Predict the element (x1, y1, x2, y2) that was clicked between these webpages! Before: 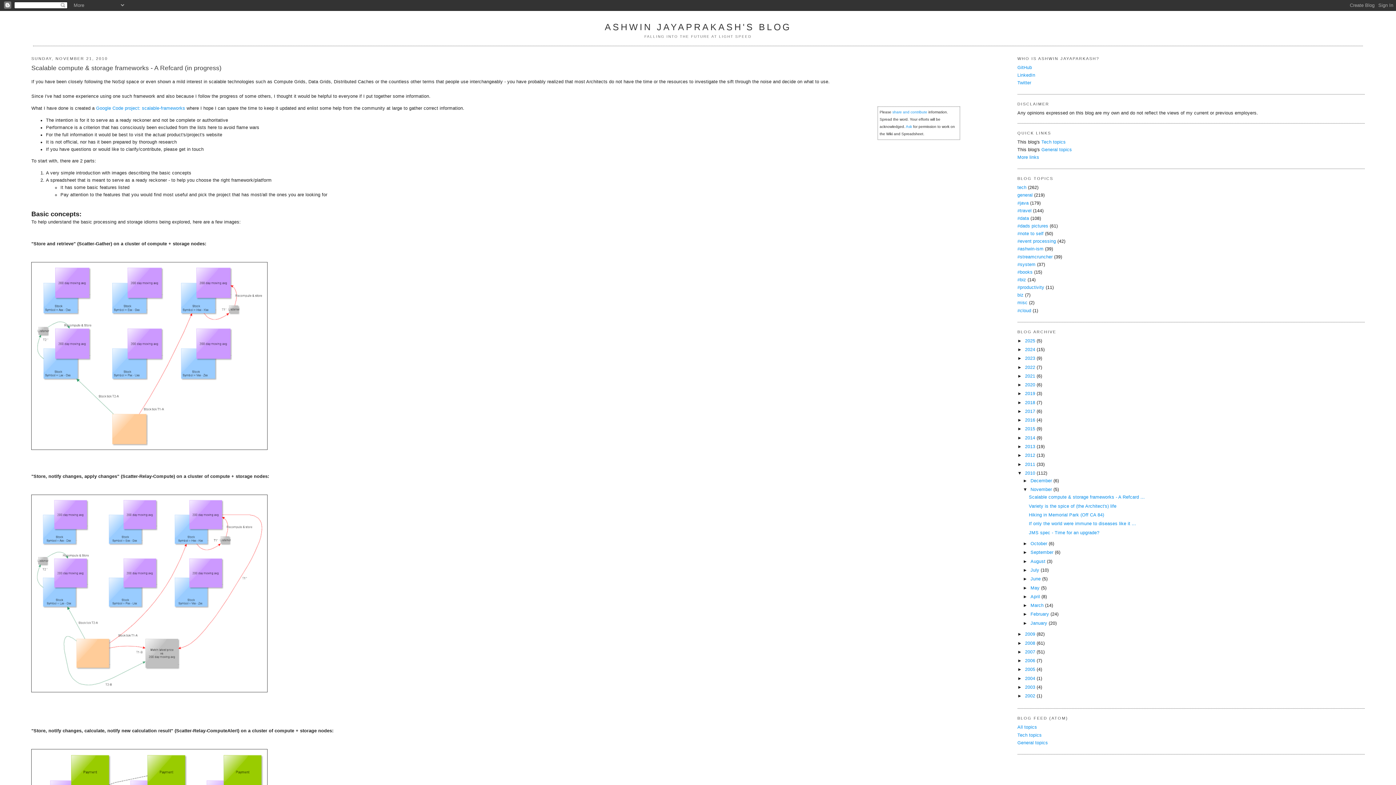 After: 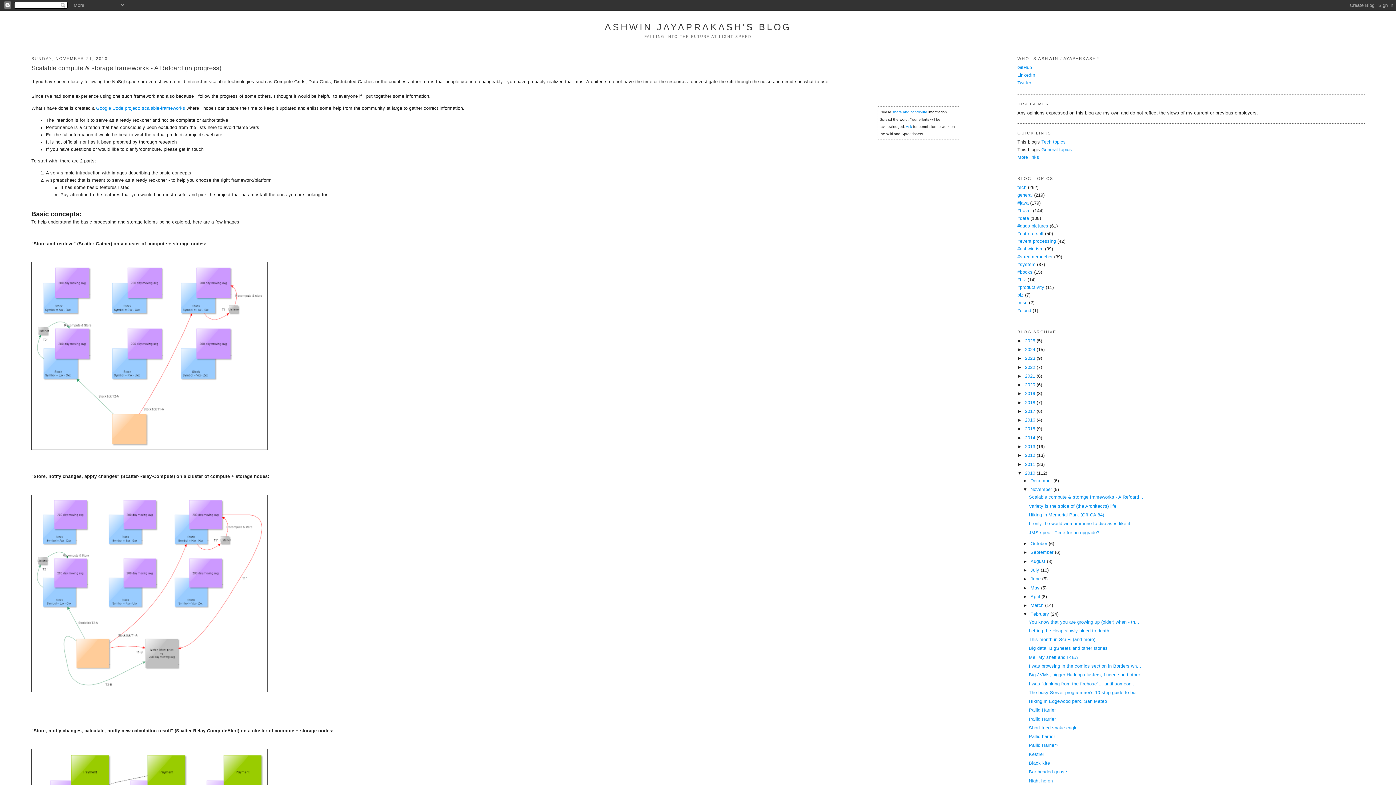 Action: label: ►   bbox: (1023, 612, 1030, 617)